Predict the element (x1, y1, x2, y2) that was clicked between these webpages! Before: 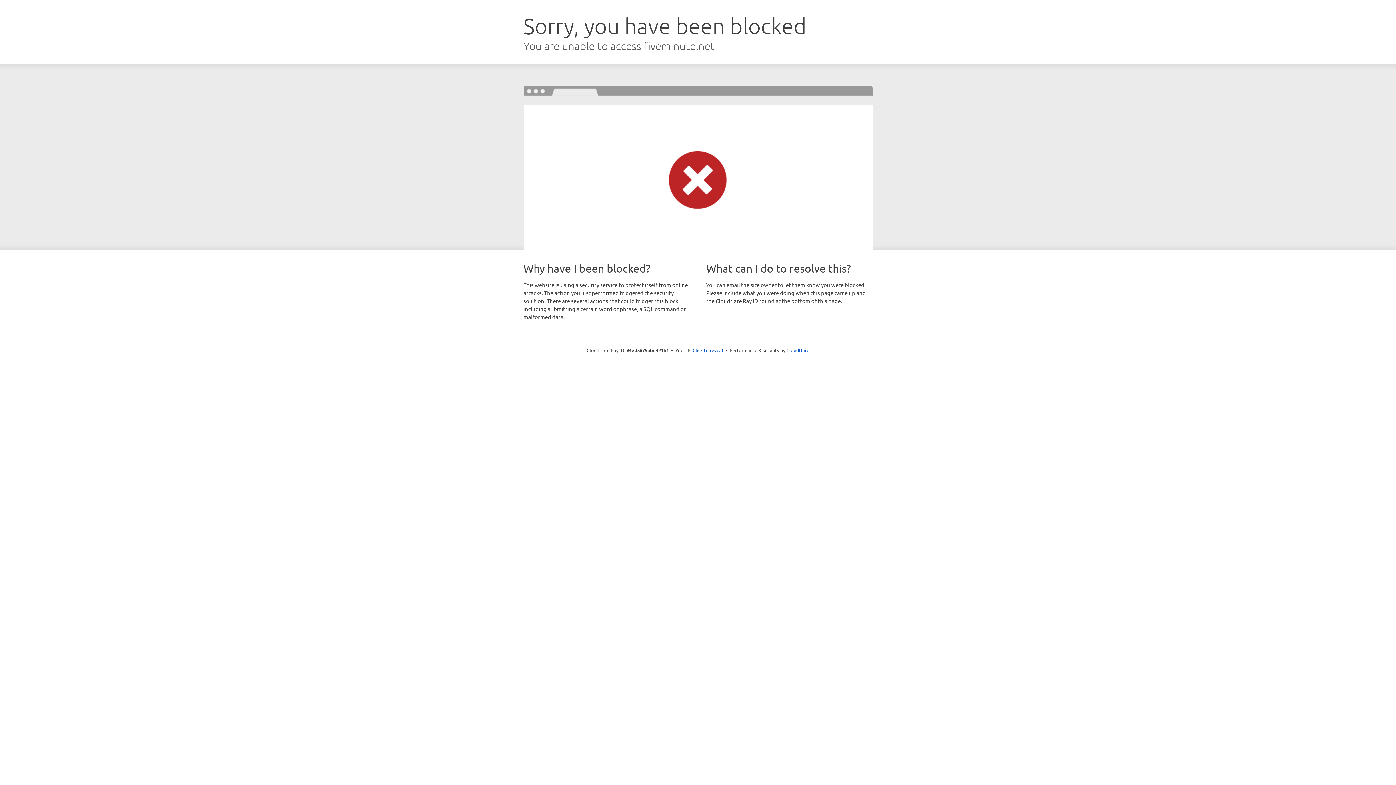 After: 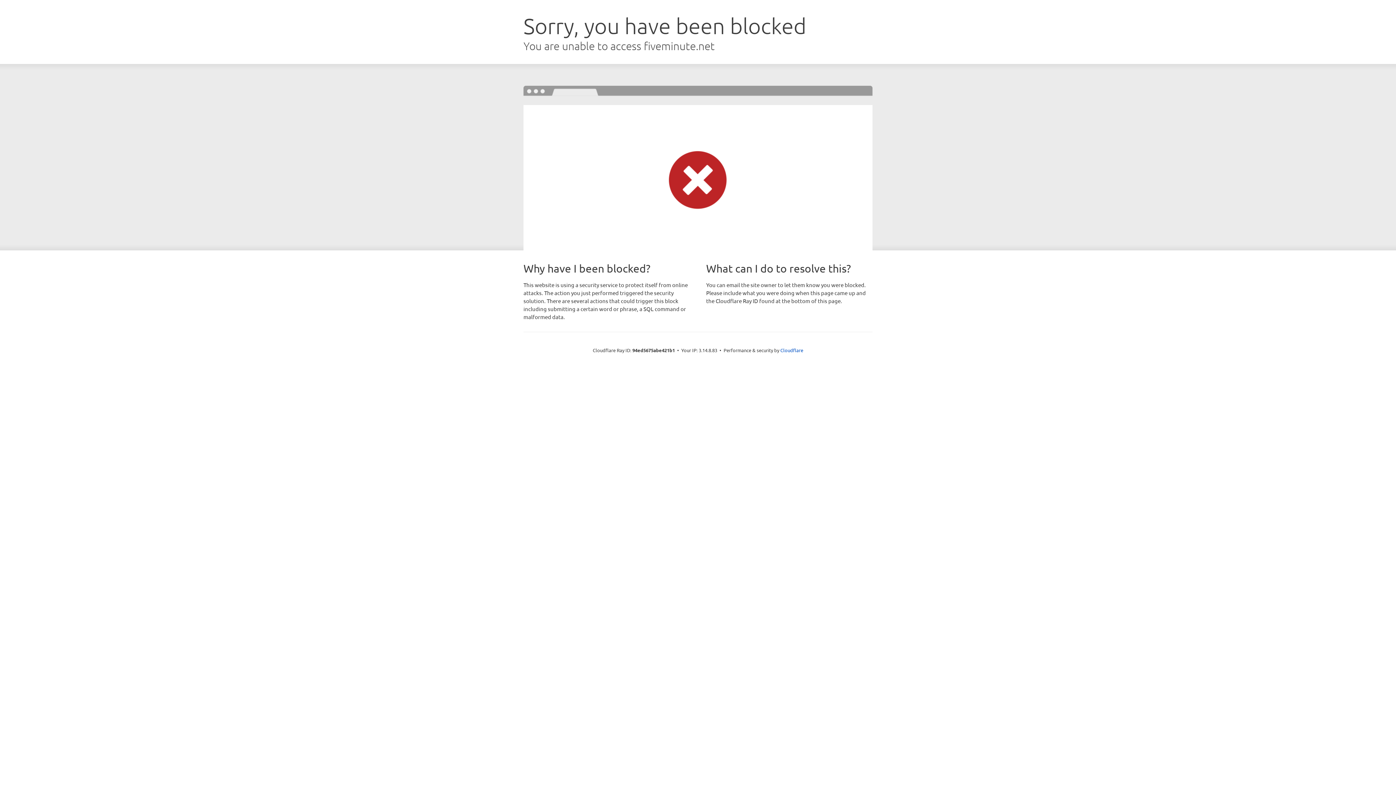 Action: bbox: (692, 346, 723, 353) label: Click to reveal